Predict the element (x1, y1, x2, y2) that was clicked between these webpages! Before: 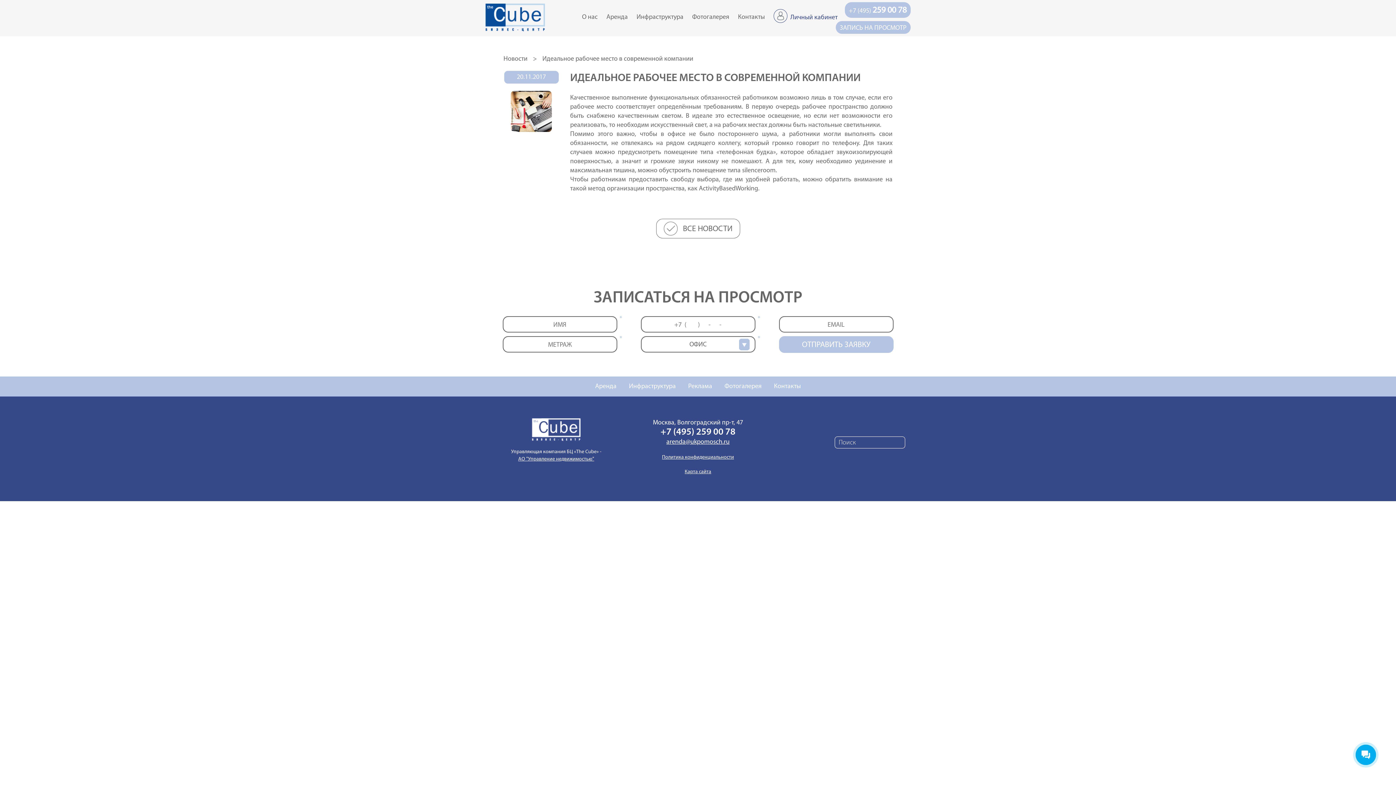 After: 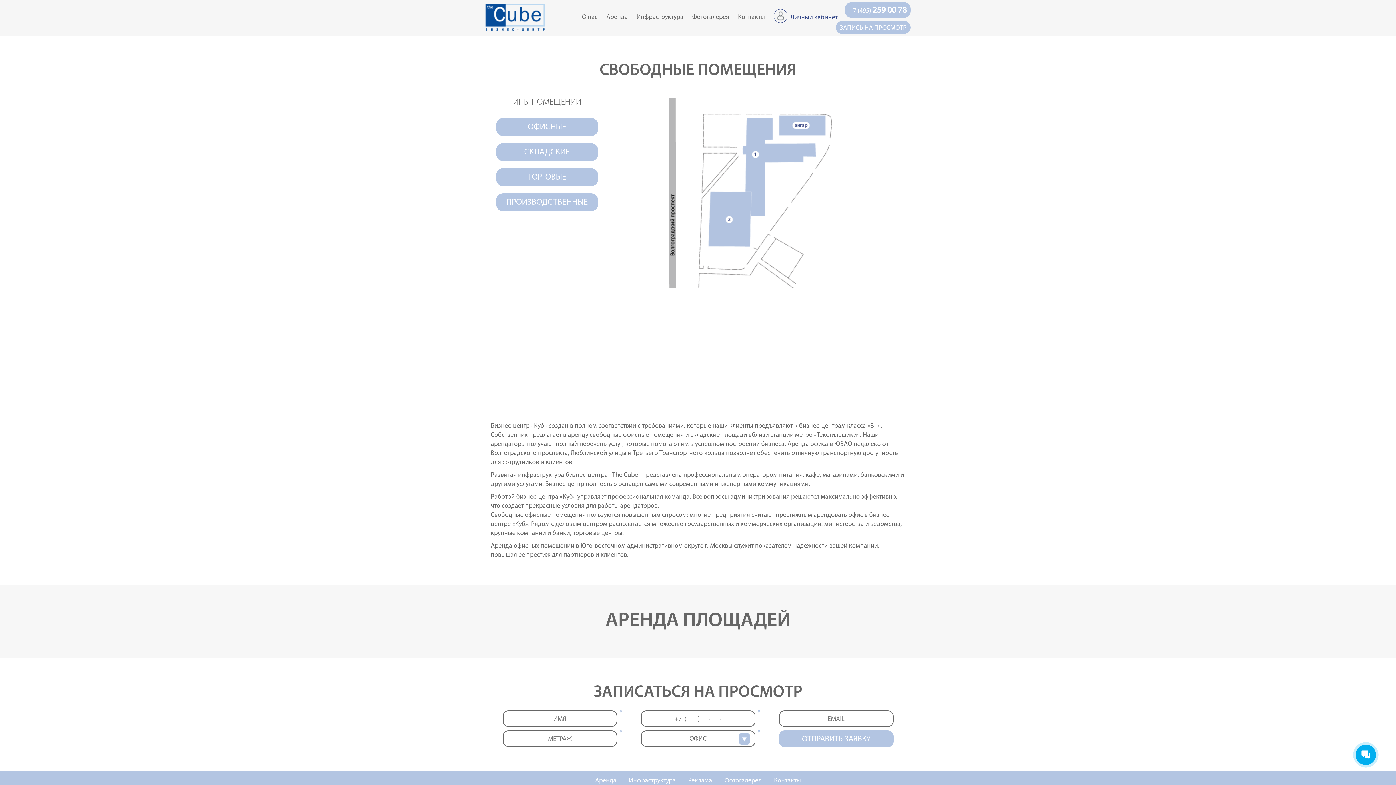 Action: label: Аренда bbox: (589, 382, 622, 390)